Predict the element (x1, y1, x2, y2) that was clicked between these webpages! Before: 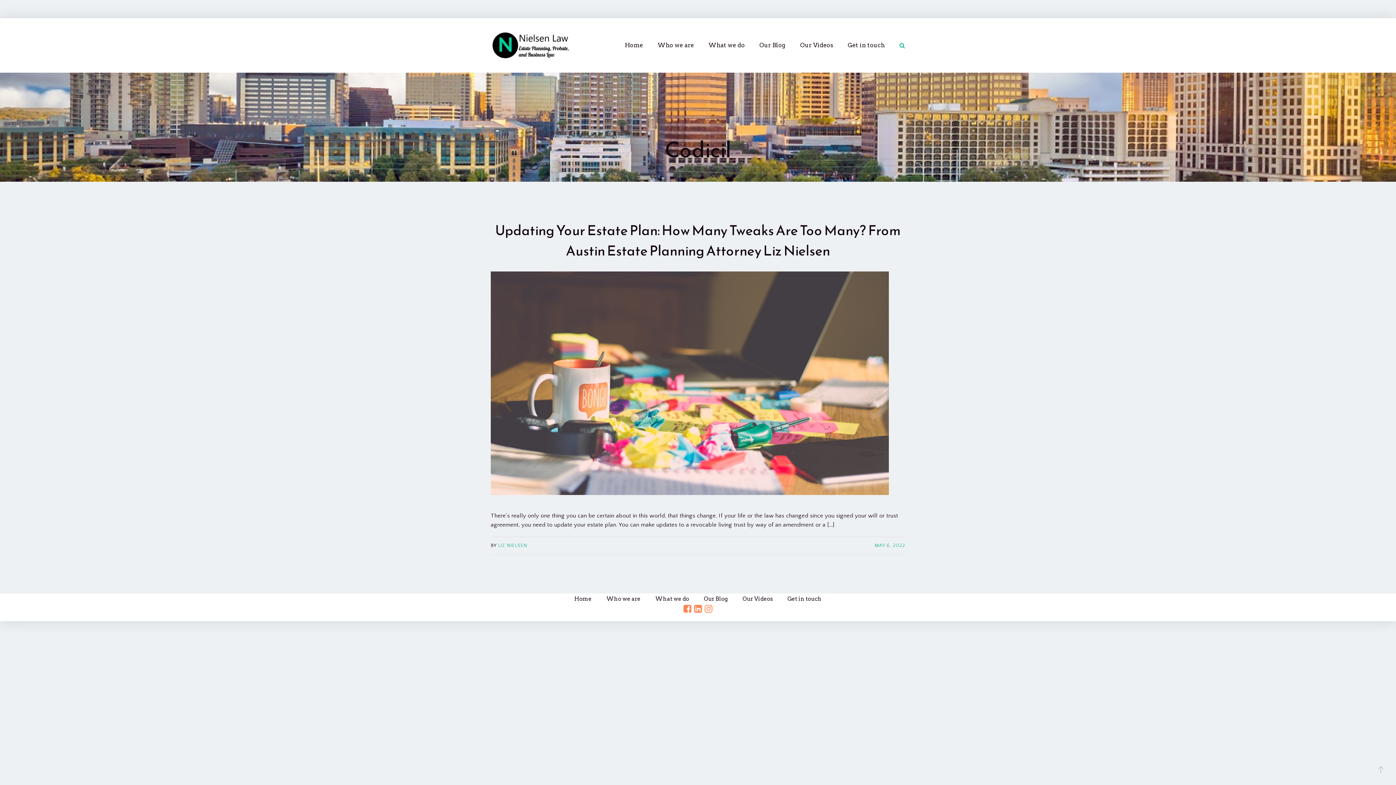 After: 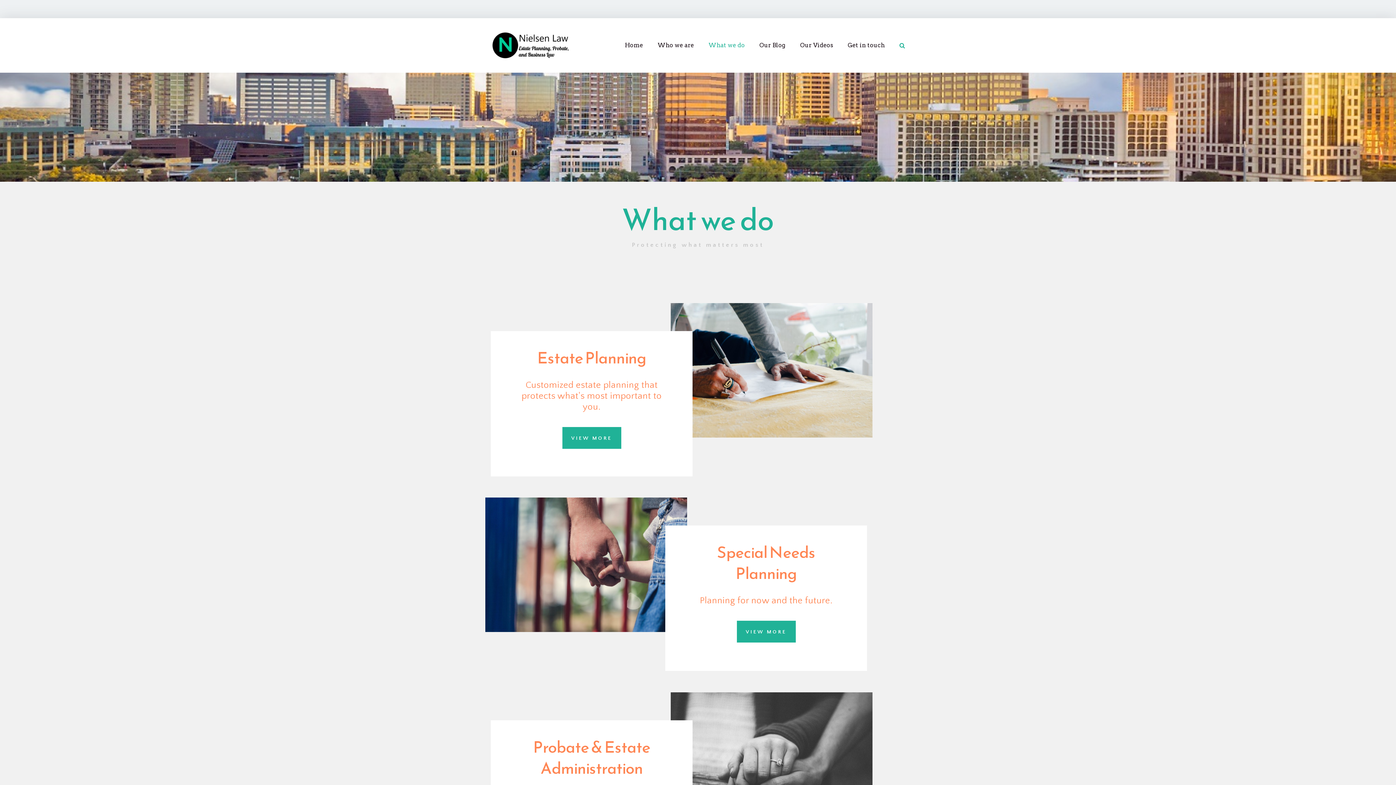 Action: bbox: (708, 39, 745, 50) label: What we do